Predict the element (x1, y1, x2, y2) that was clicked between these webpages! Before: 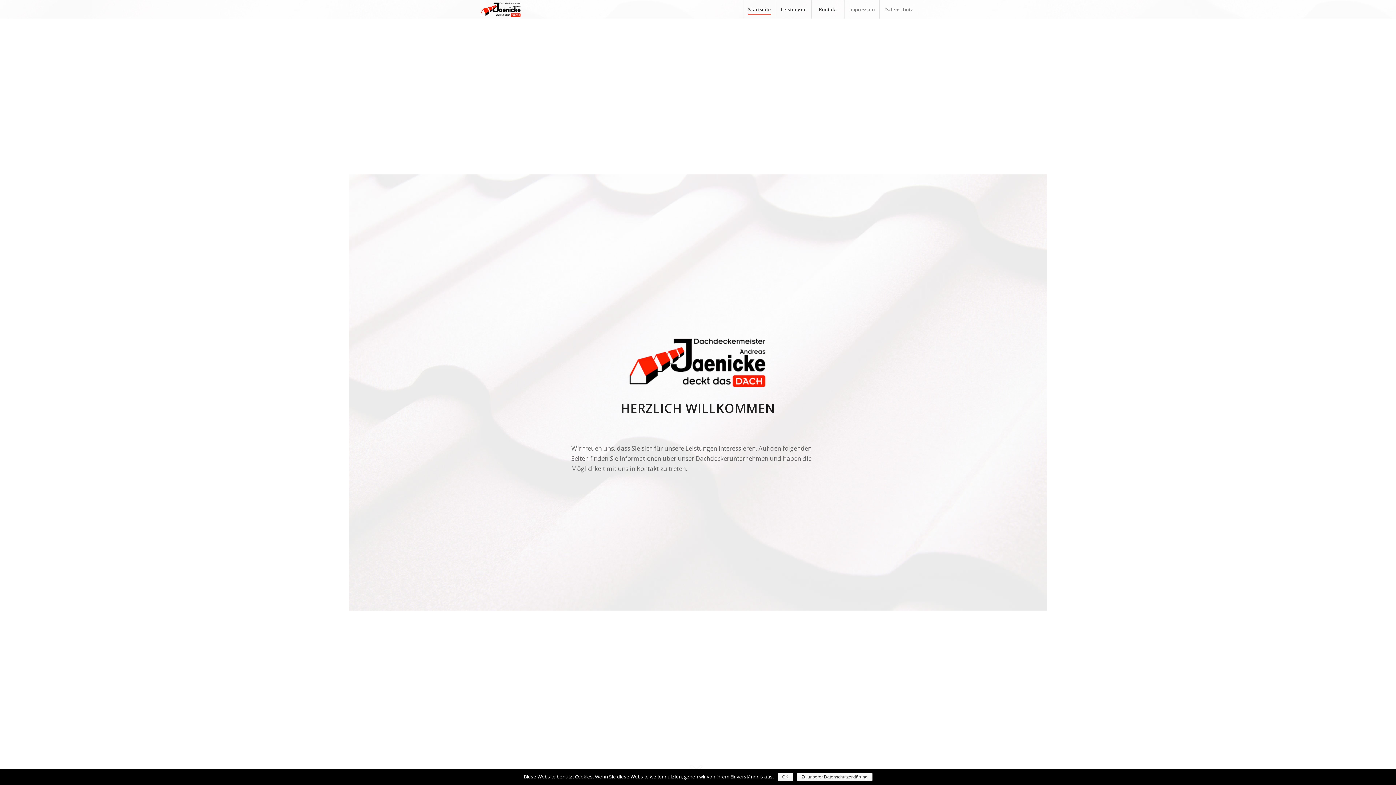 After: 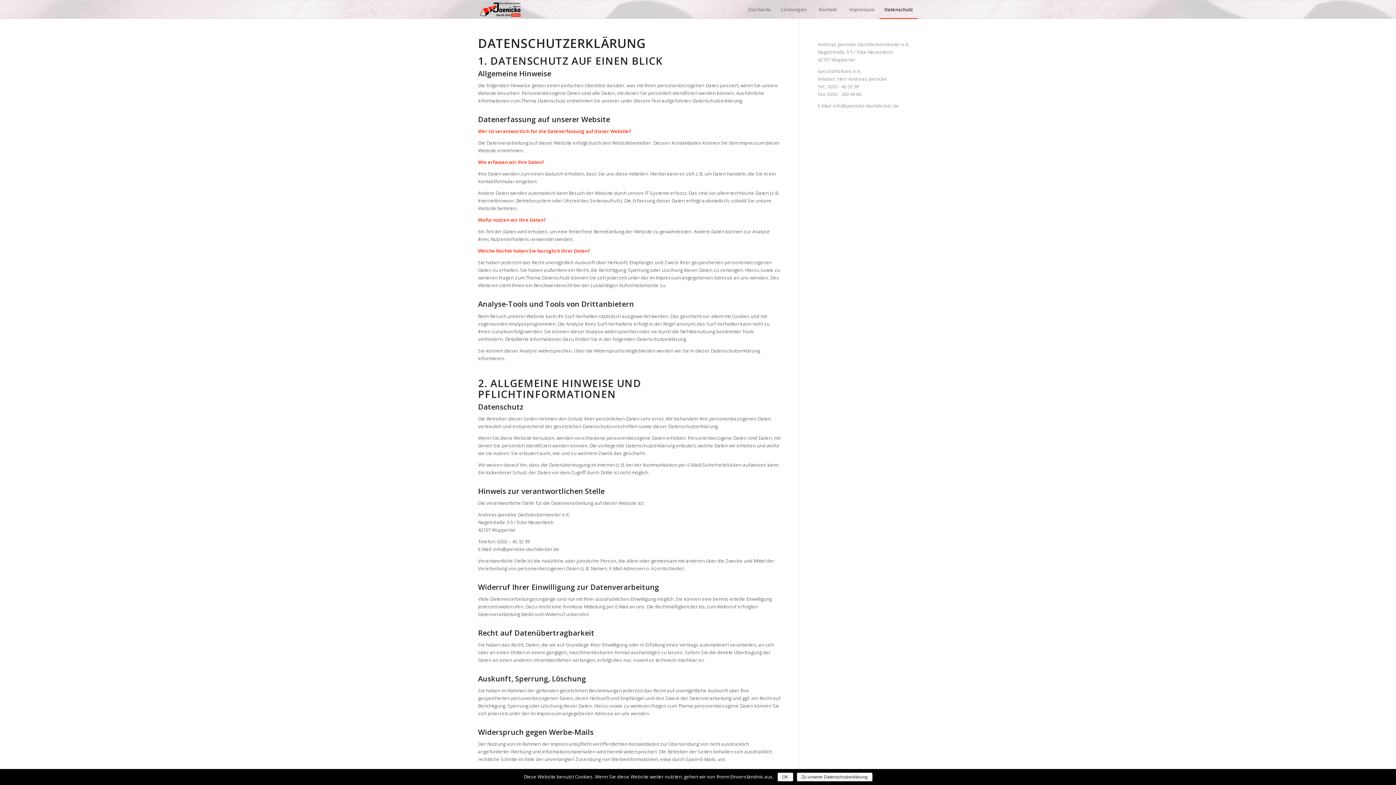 Action: bbox: (879, 0, 918, 18) label: Datenschutz